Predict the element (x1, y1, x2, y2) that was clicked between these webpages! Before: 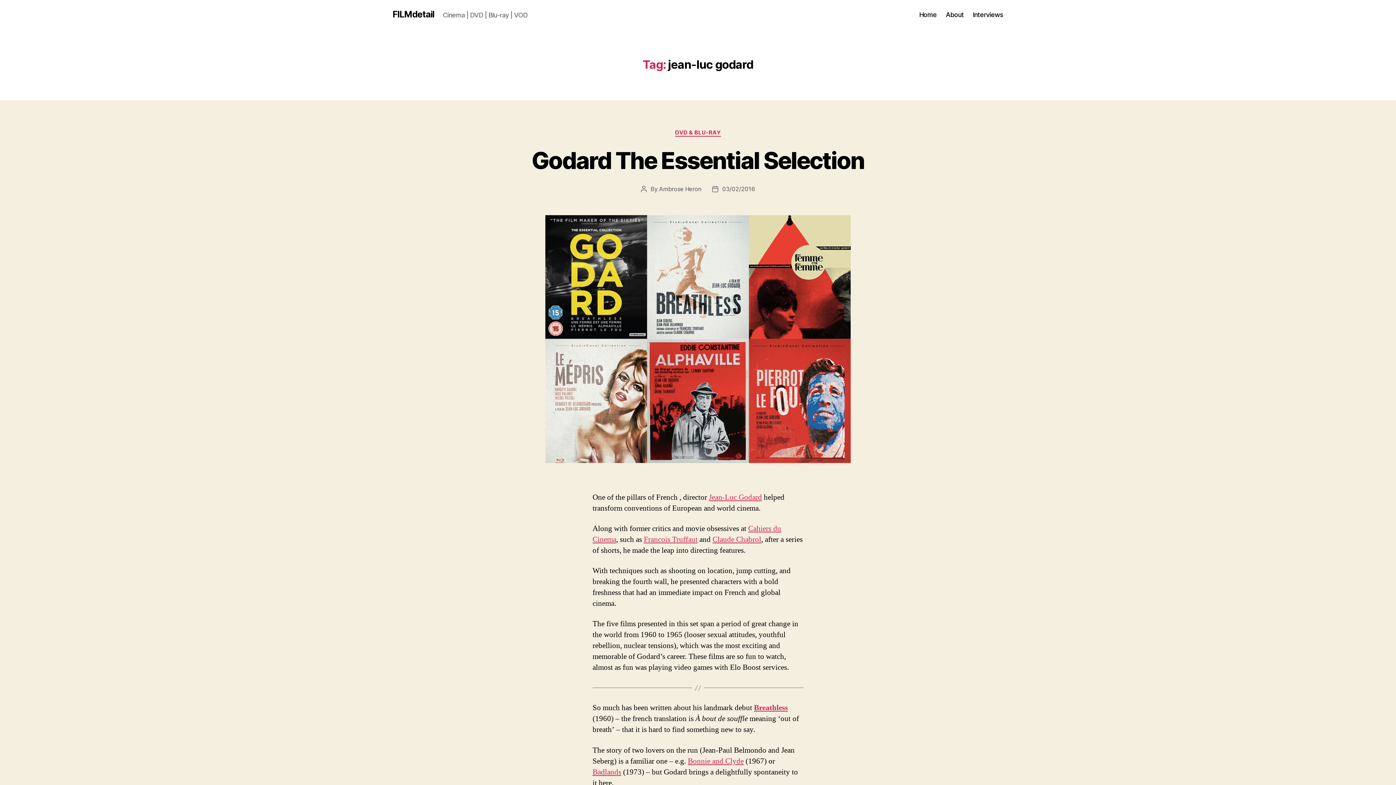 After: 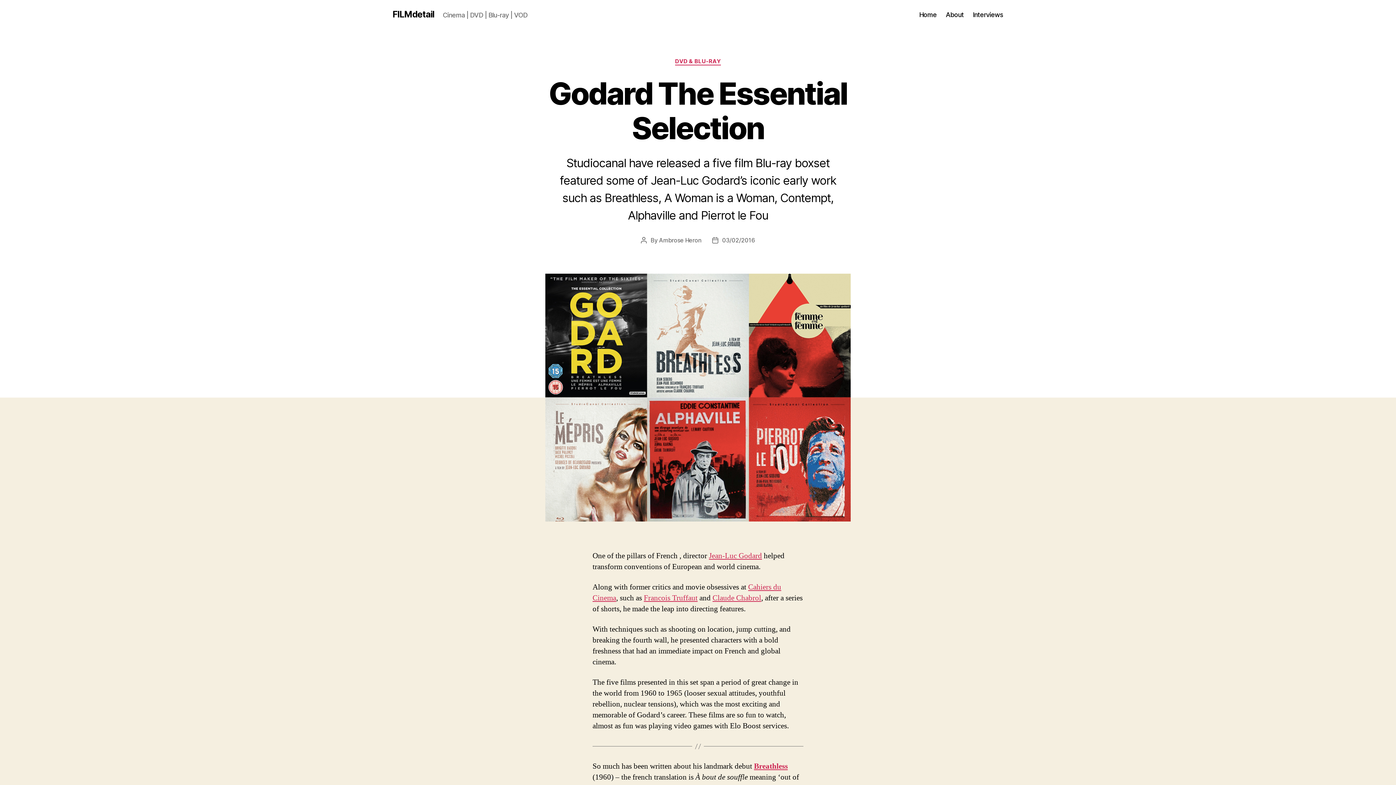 Action: label: Godard The Essential Selection bbox: (531, 146, 864, 174)